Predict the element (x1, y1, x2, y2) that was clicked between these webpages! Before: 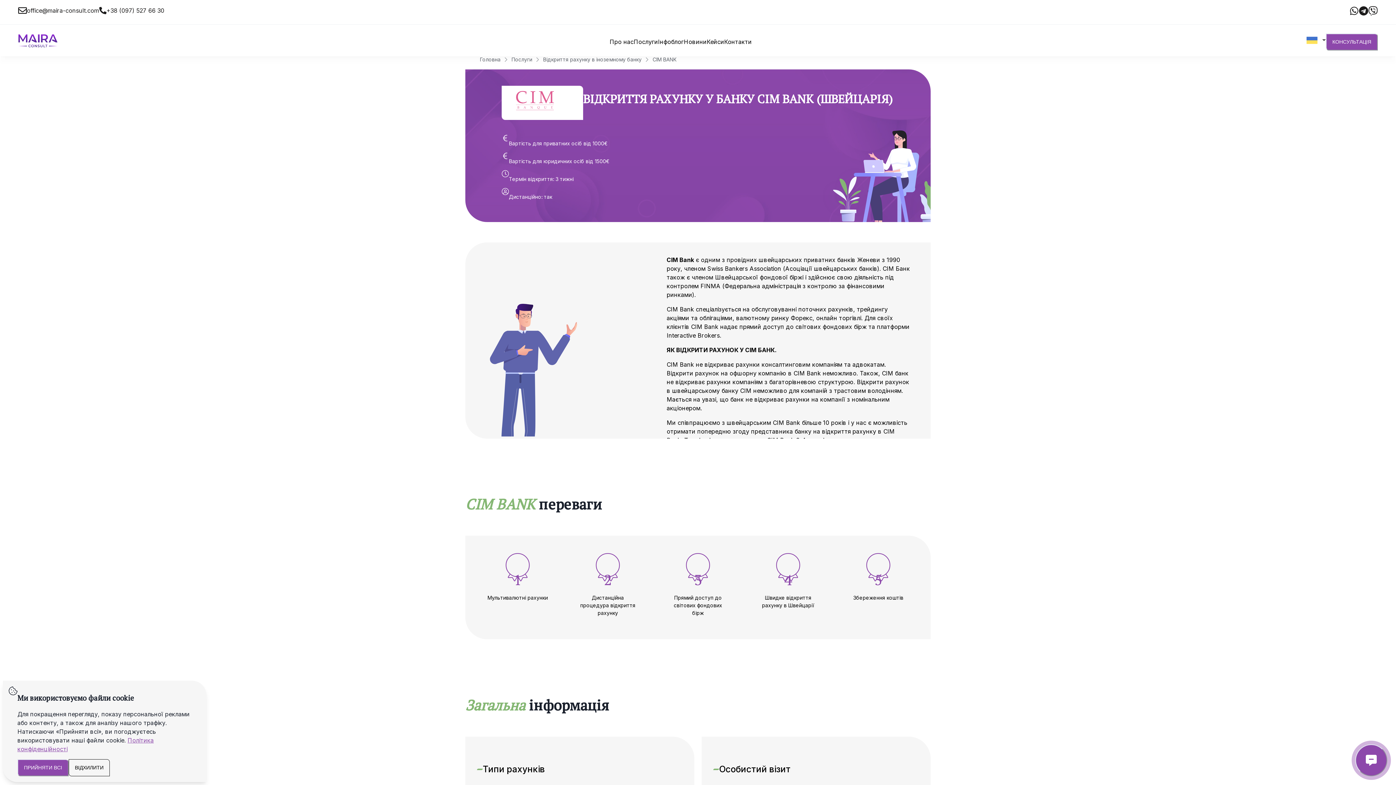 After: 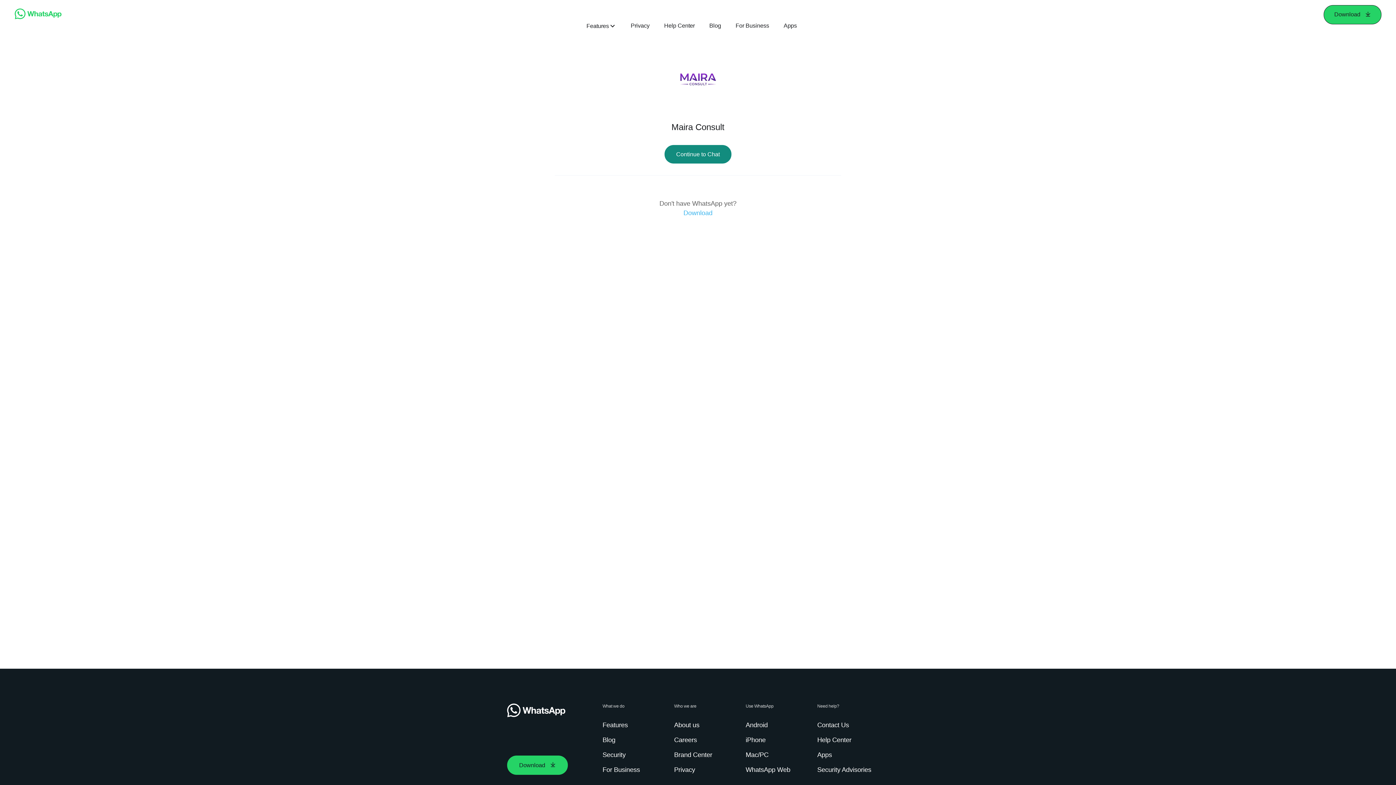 Action: label: Whatsapp bbox: (1349, 5, 1359, 15)